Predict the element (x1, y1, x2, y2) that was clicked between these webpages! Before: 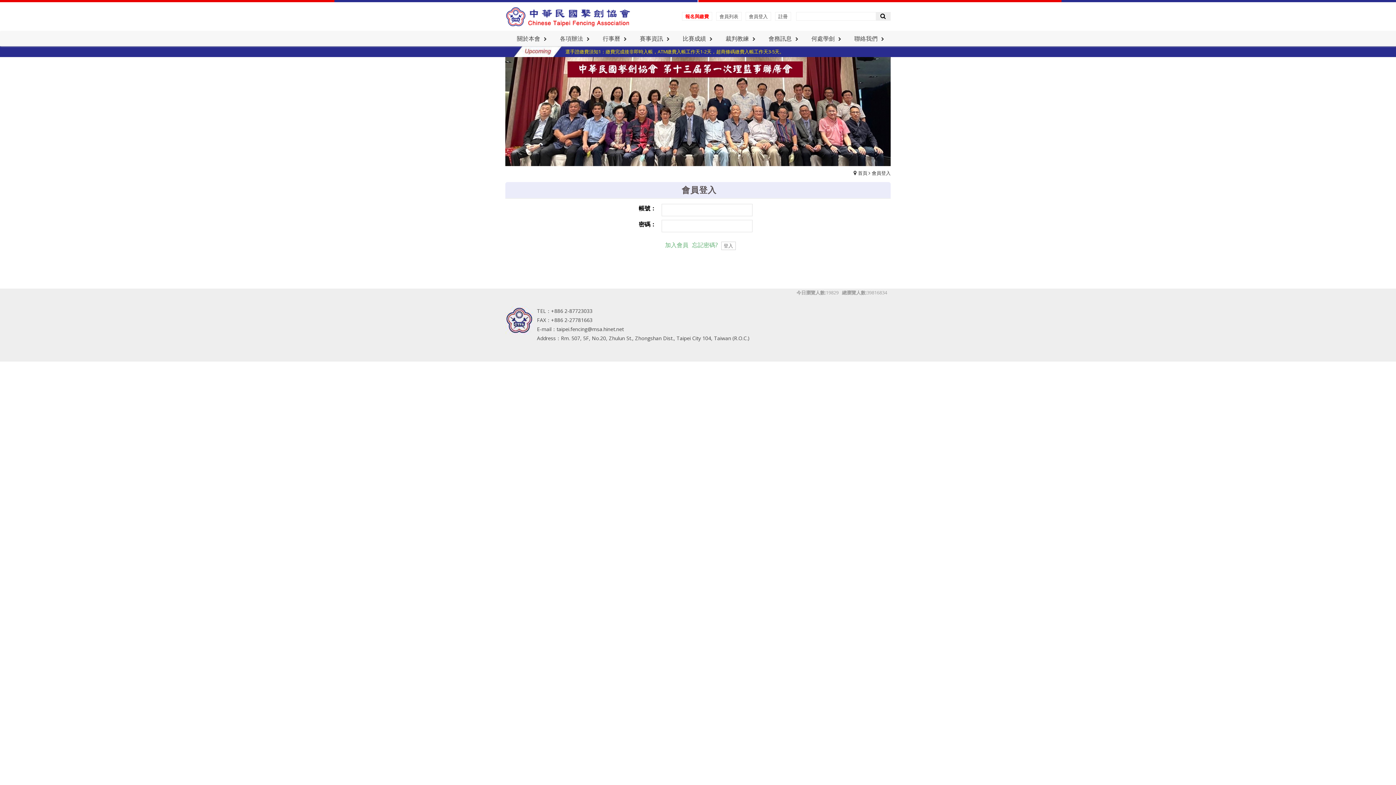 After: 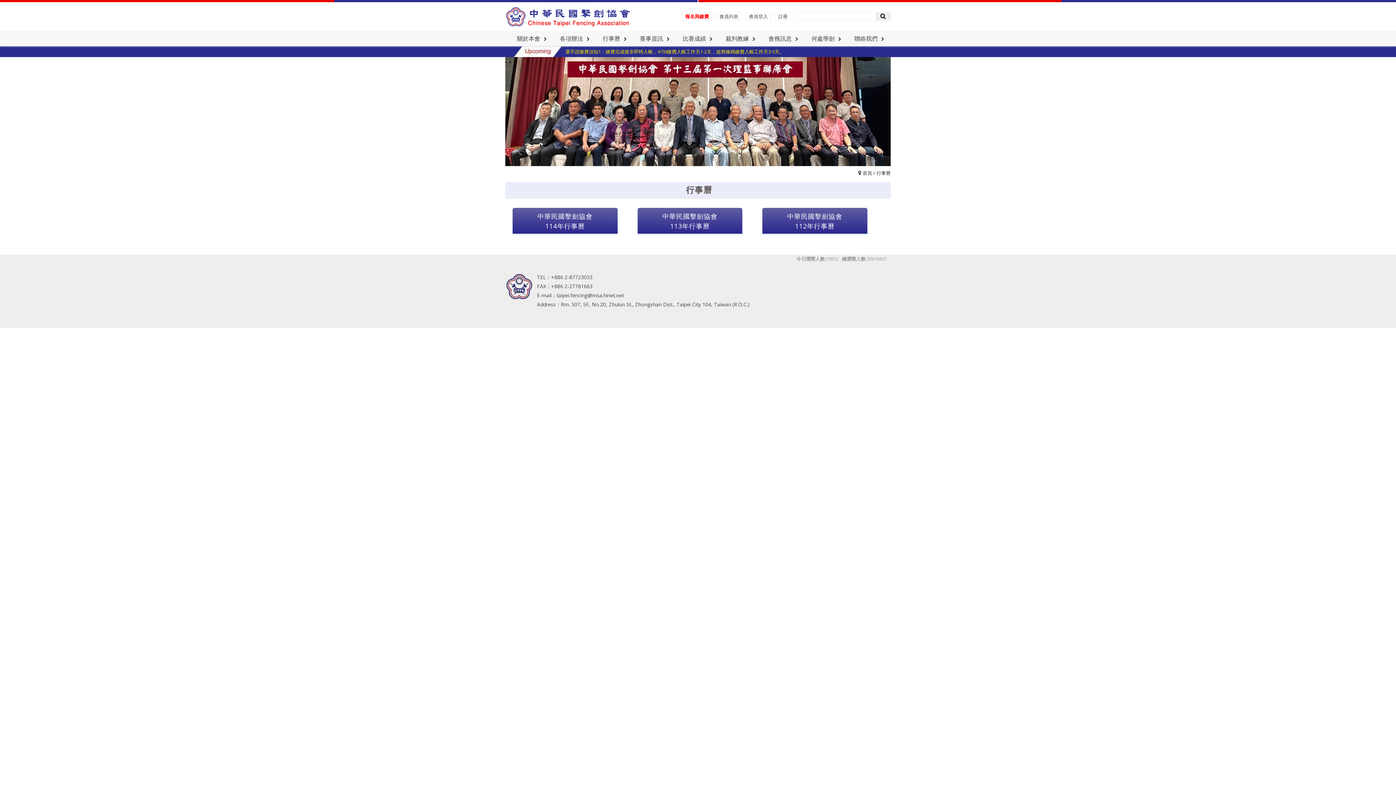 Action: label: 行事曆 bbox: (596, 31, 633, 46)